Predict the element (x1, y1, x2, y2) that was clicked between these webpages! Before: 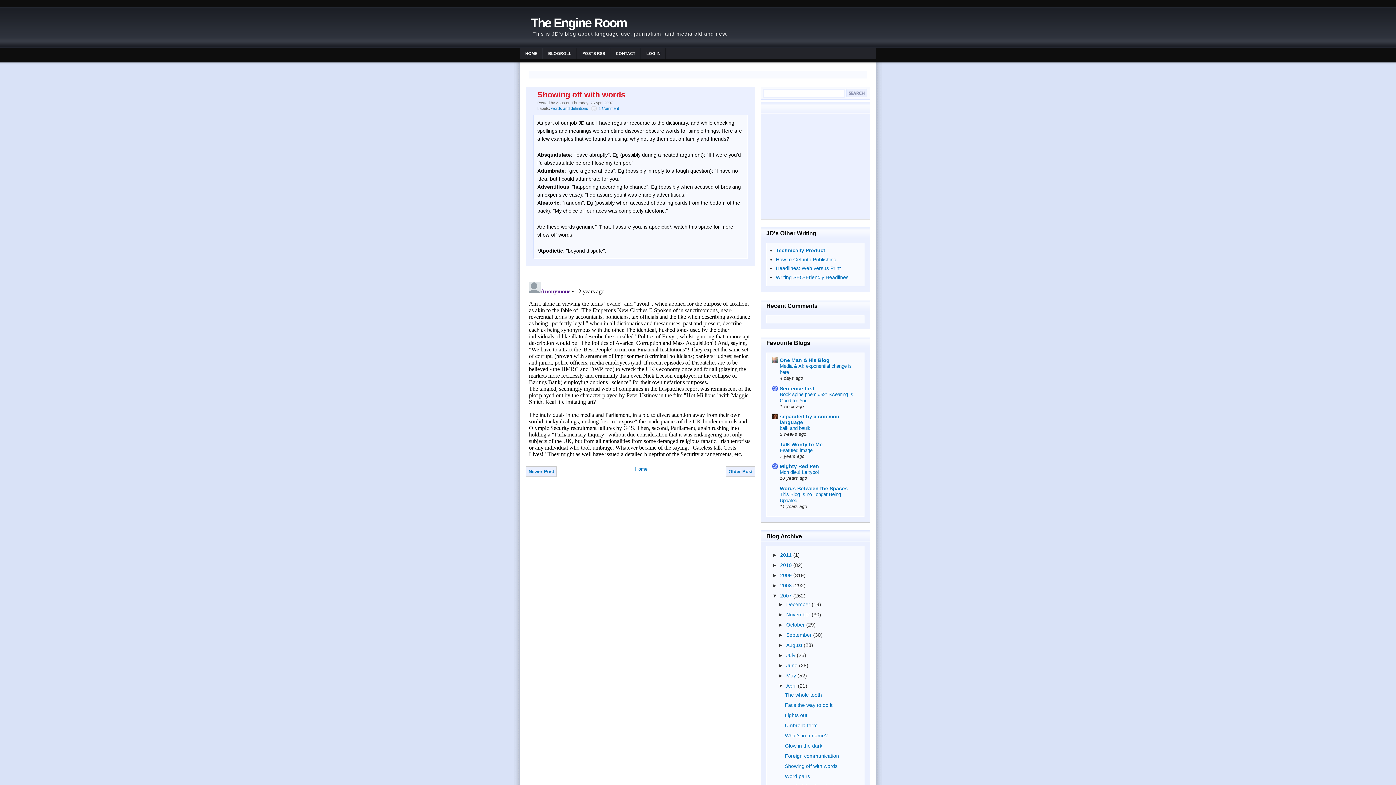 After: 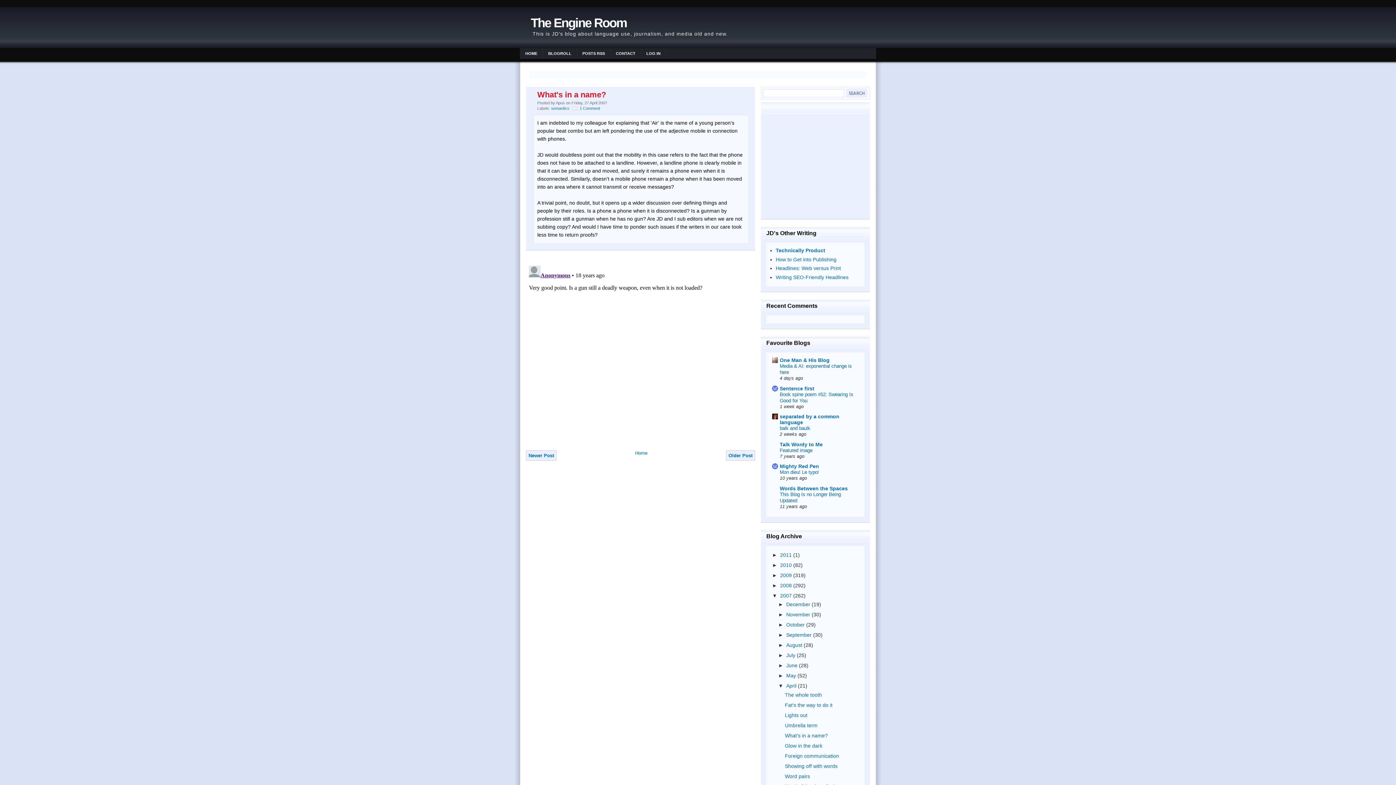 Action: label: What's in a name? bbox: (785, 732, 827, 738)